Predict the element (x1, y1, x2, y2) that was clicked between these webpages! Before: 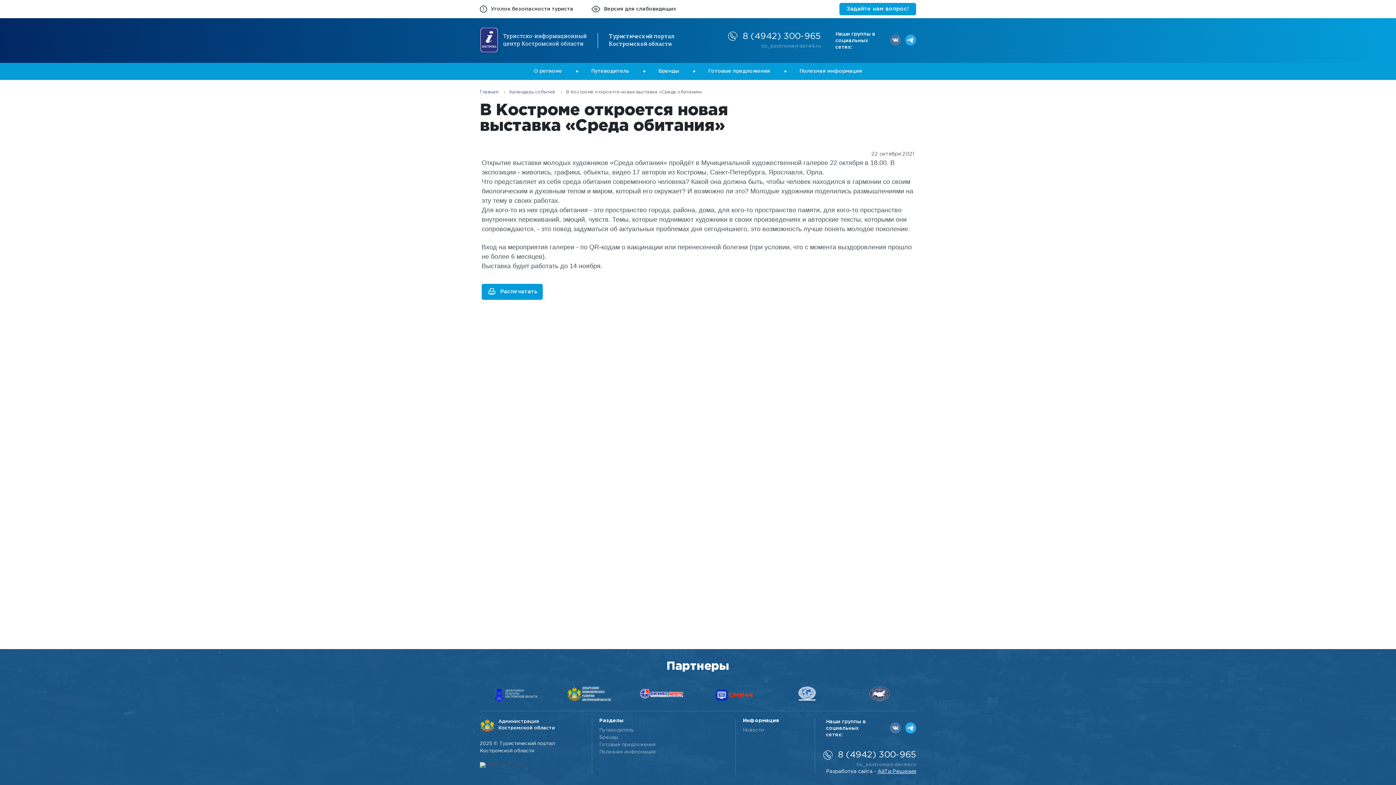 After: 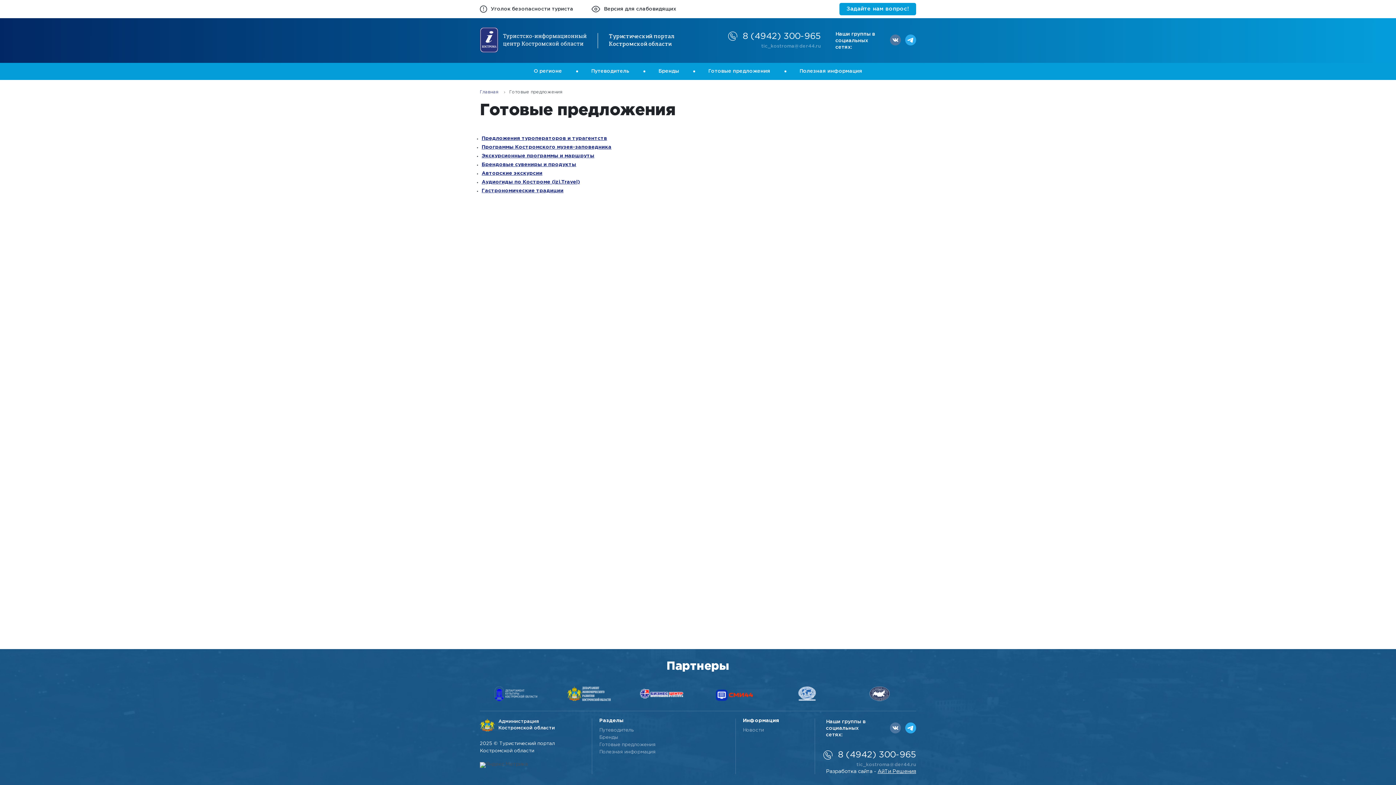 Action: label: Готовые предложения bbox: (599, 743, 655, 747)